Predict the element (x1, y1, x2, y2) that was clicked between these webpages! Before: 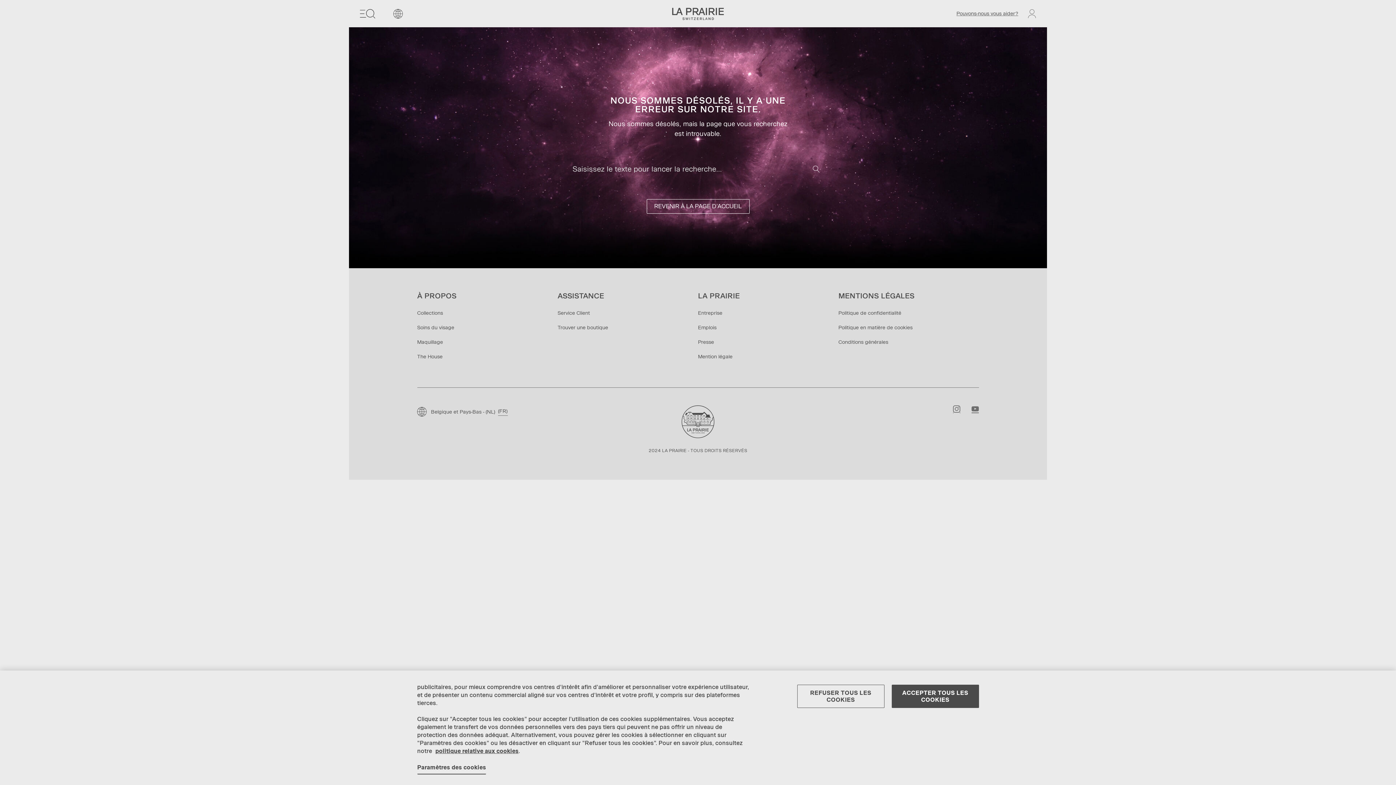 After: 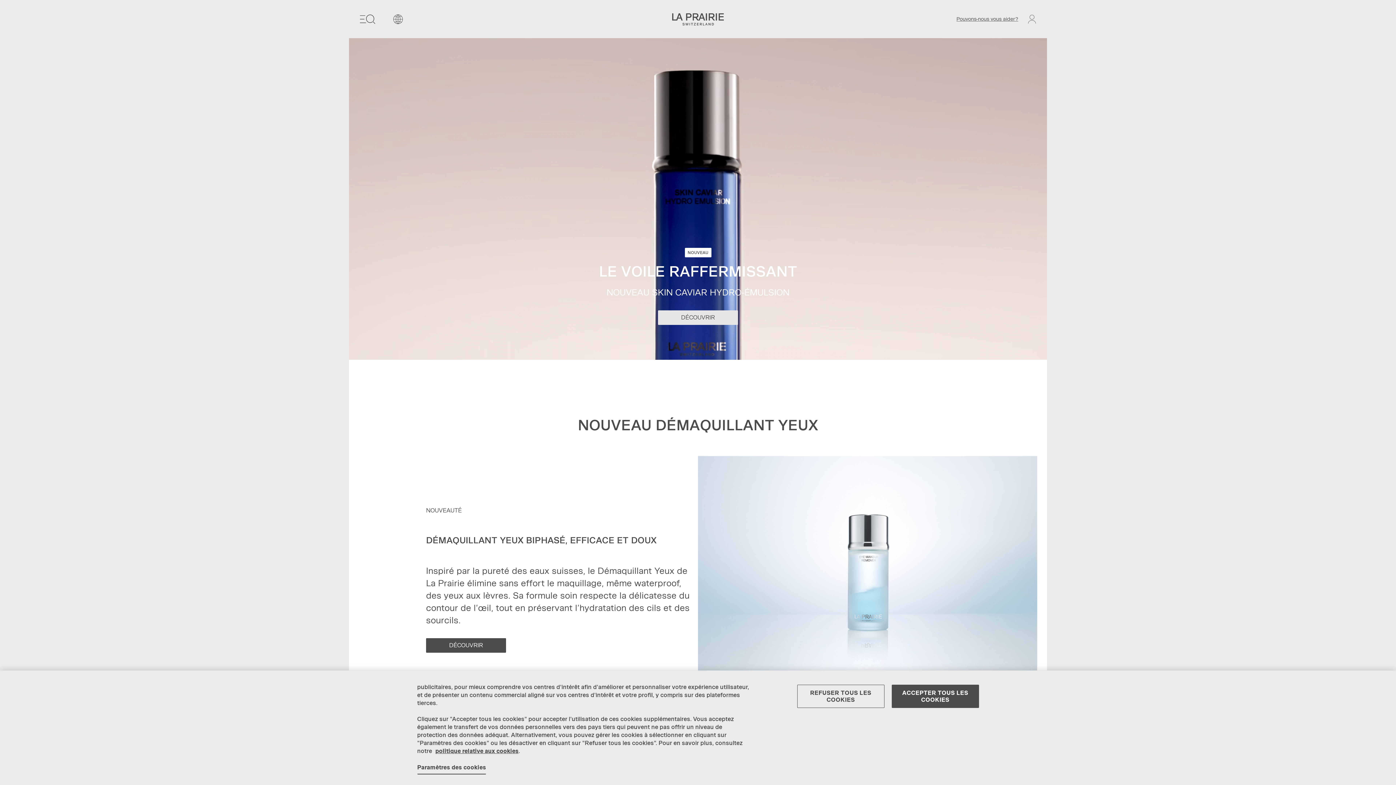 Action: bbox: (646, 199, 749, 213) label: REVENIR À LA PAGE D’ACCUEIL